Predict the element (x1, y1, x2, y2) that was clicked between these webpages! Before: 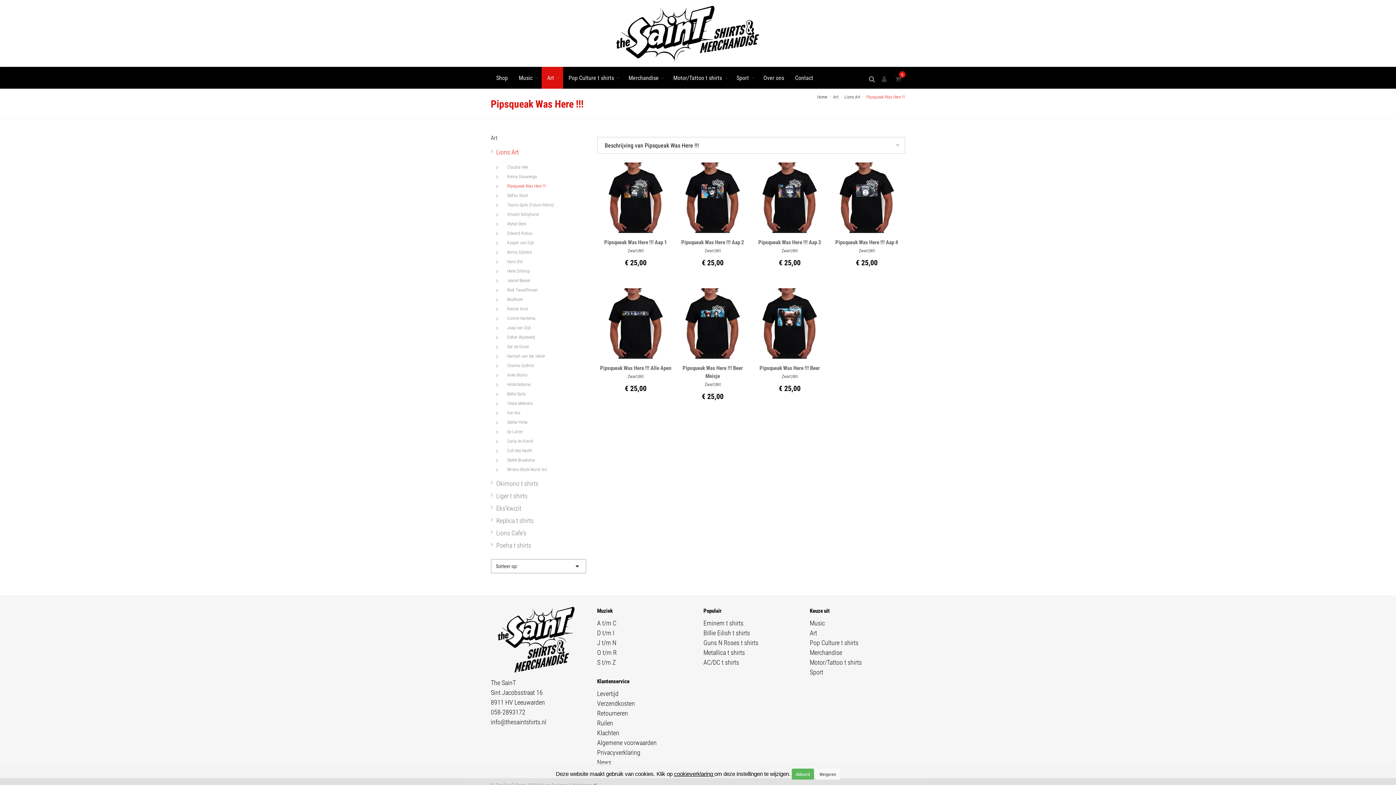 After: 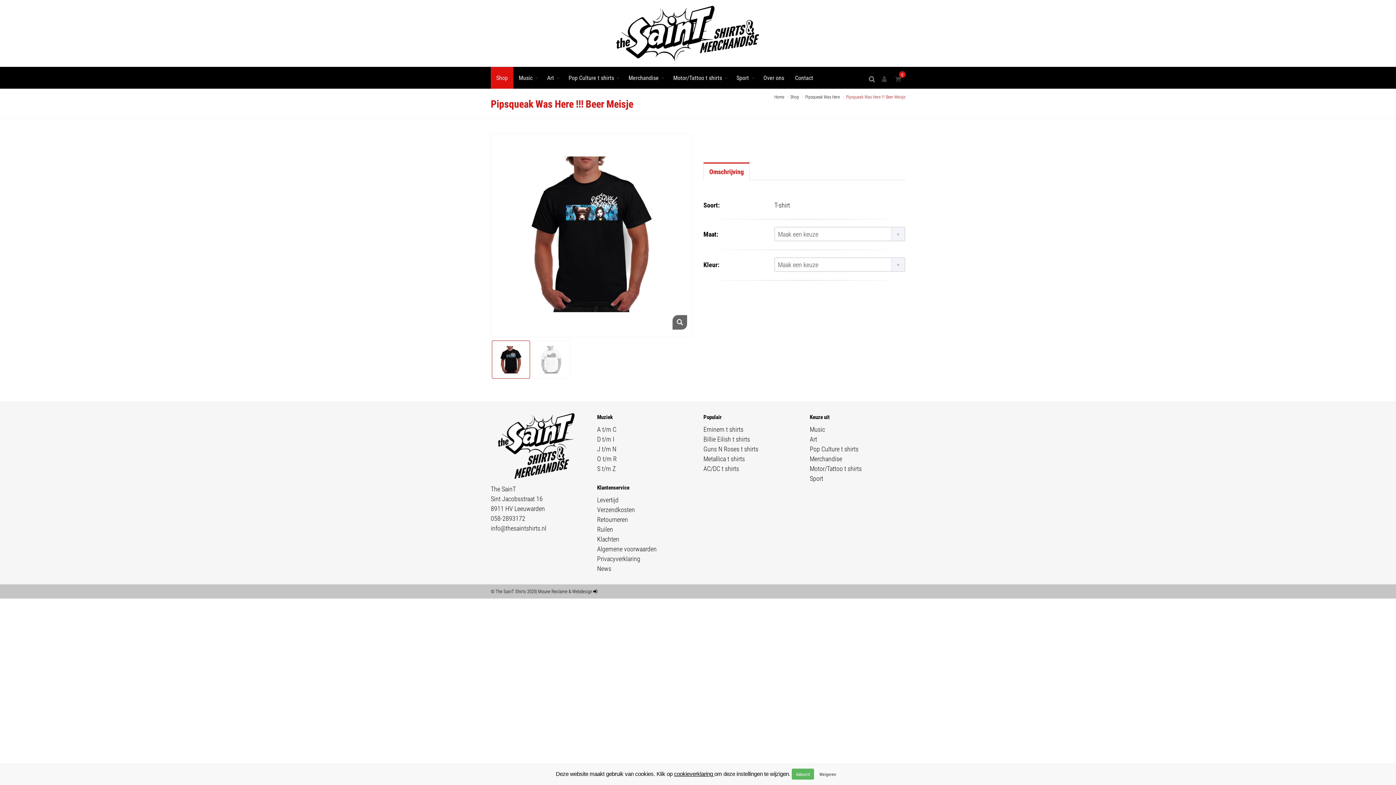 Action: bbox: (677, 288, 748, 358)